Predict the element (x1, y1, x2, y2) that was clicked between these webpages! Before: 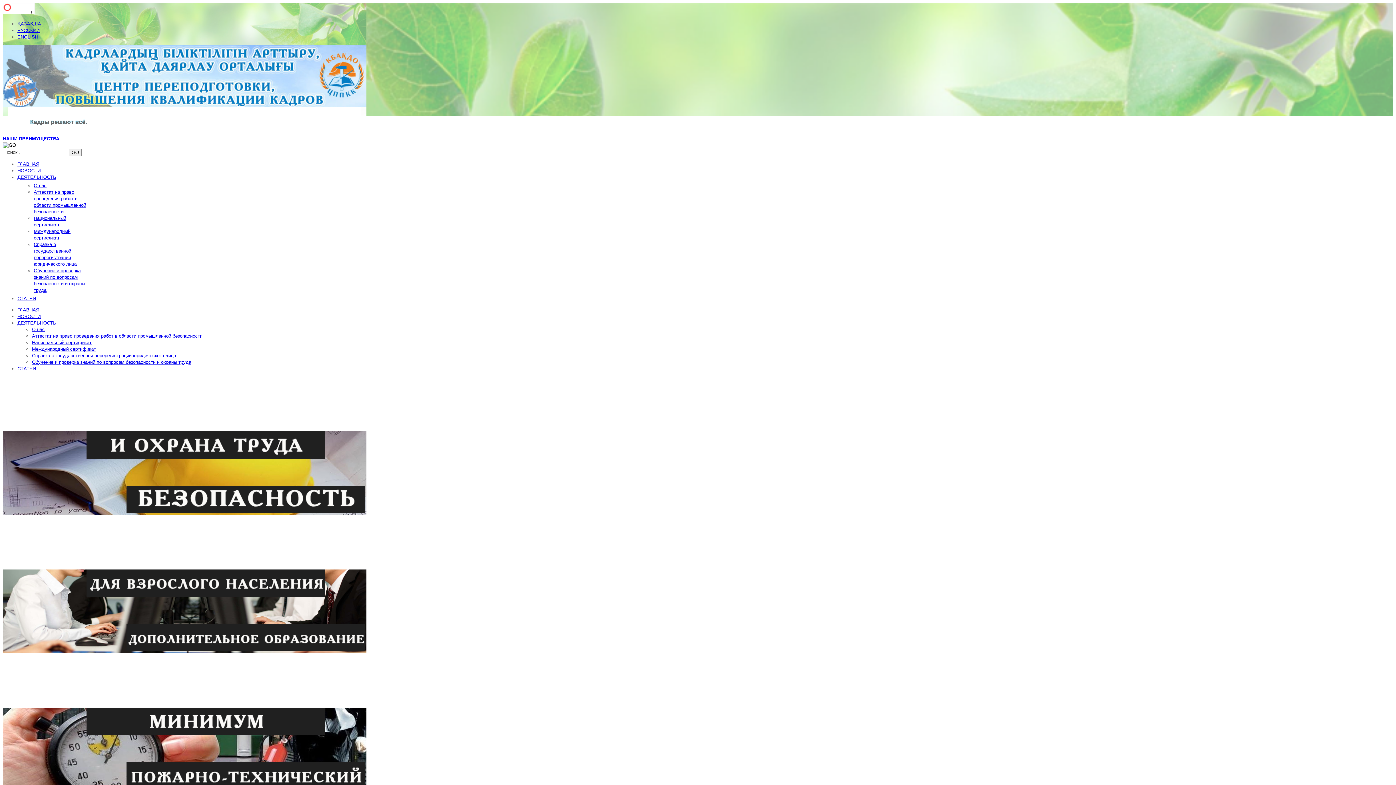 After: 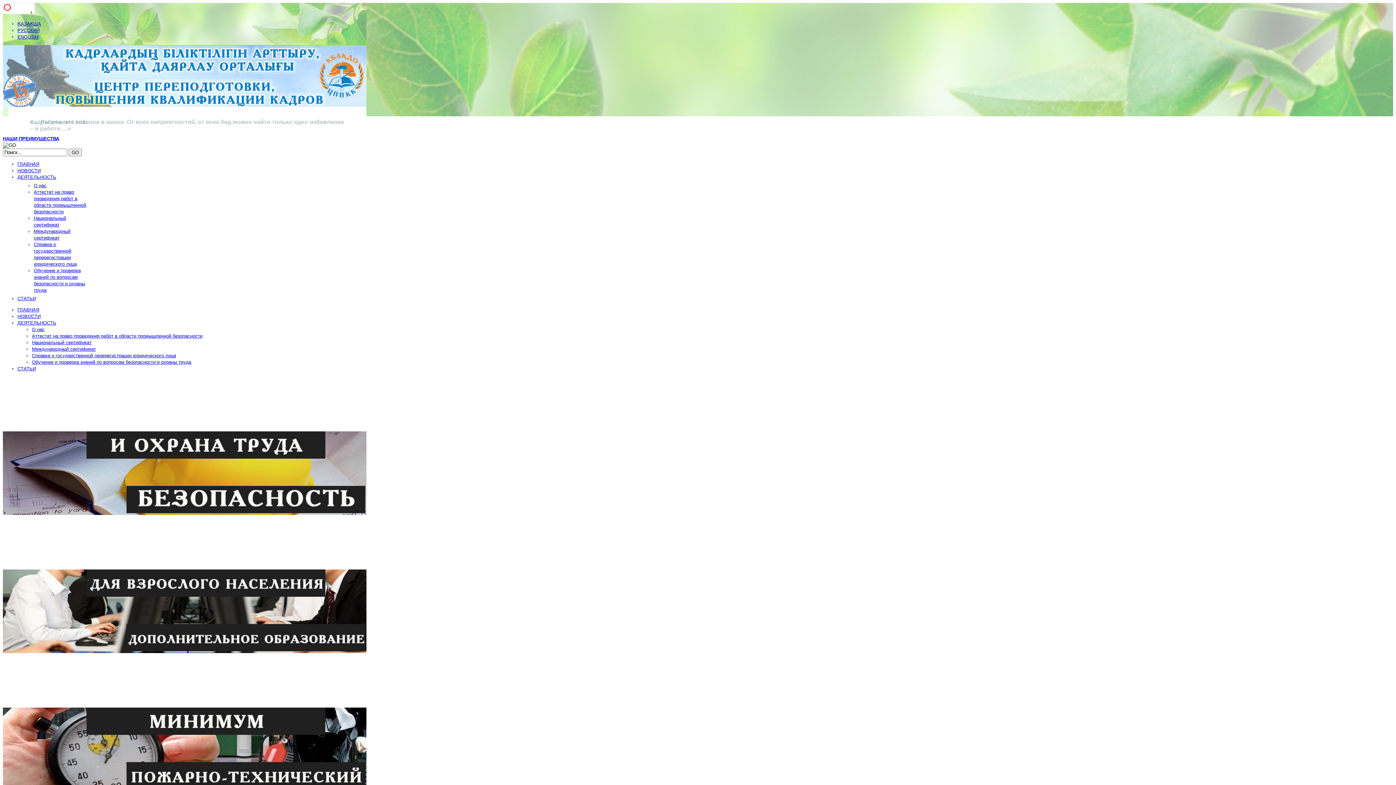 Action: bbox: (2, 9, 34, 15)